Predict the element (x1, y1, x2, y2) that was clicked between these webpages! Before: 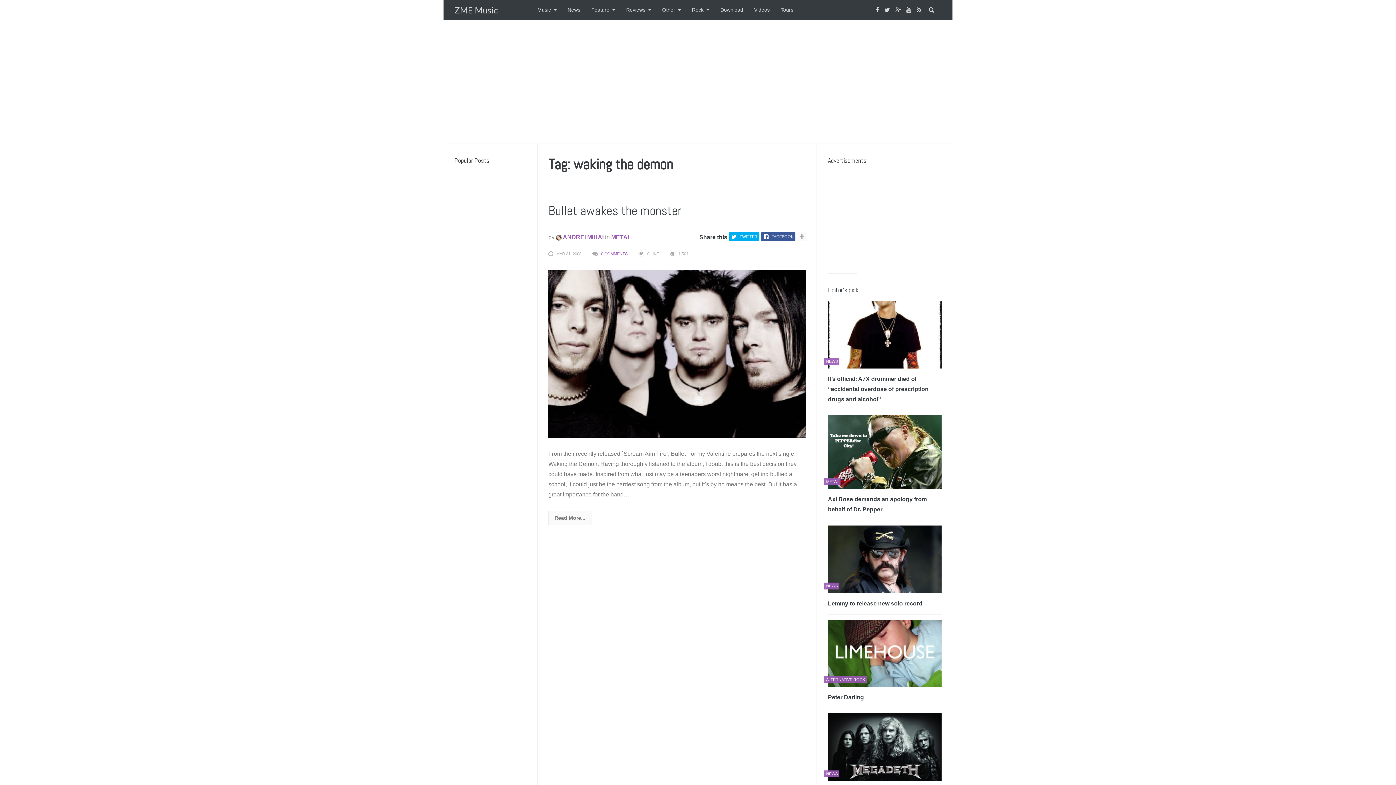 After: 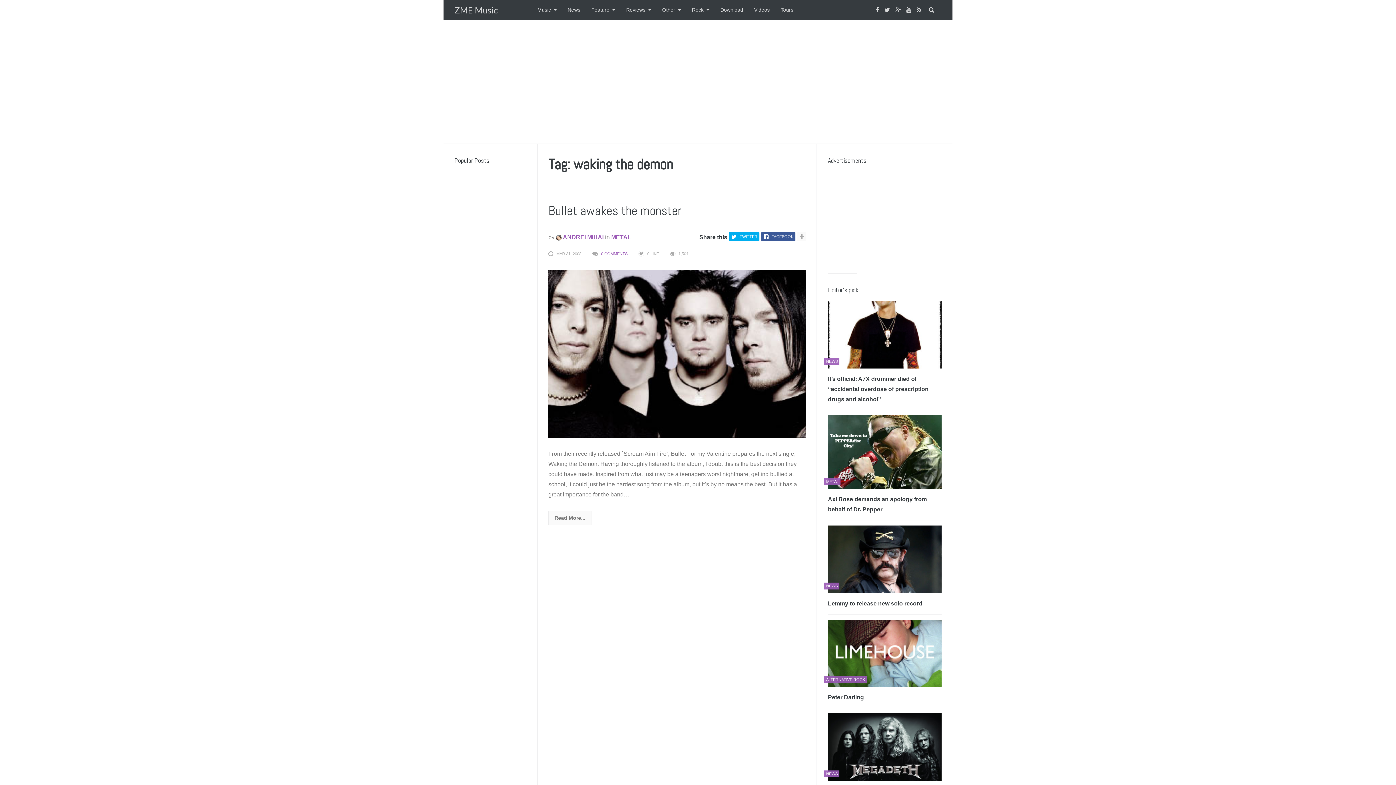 Action: bbox: (917, 0, 923, 20)